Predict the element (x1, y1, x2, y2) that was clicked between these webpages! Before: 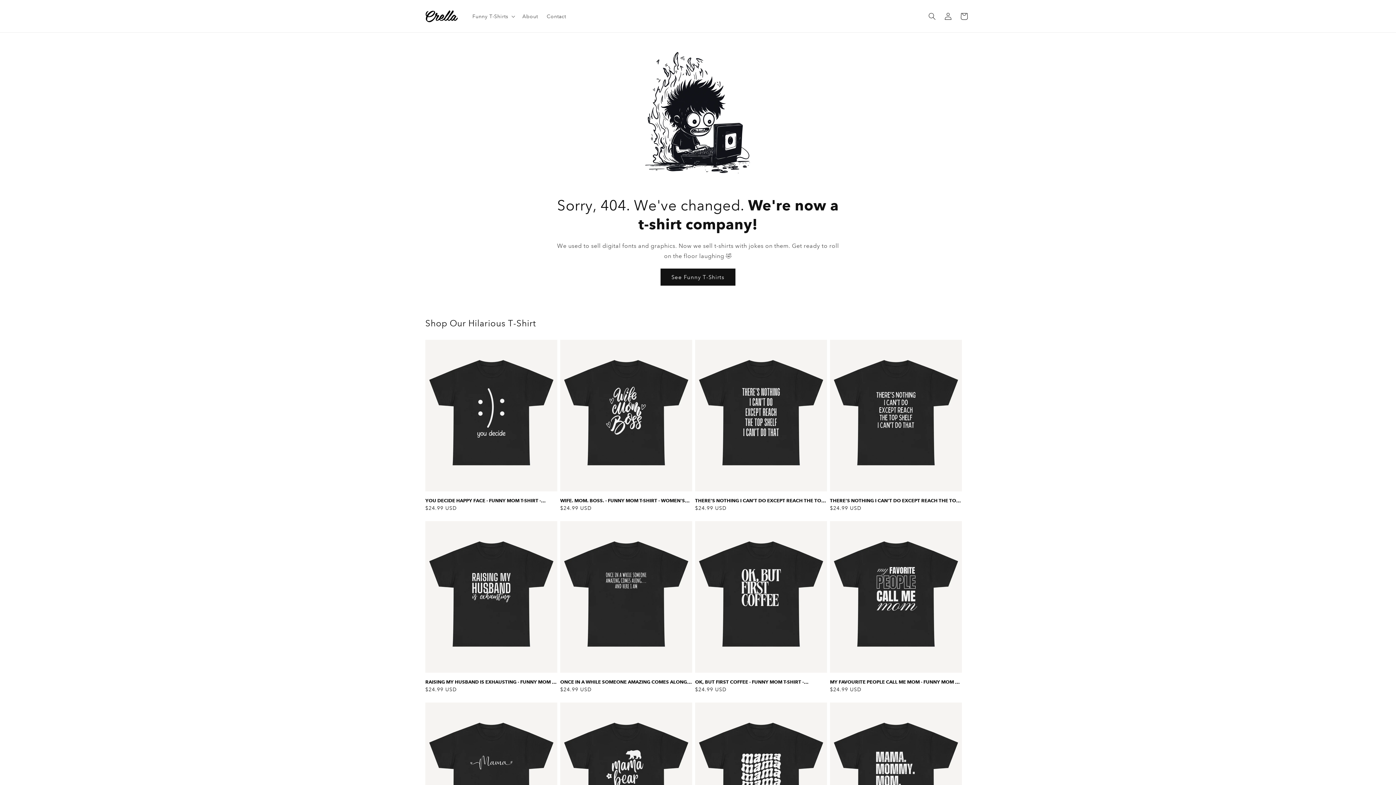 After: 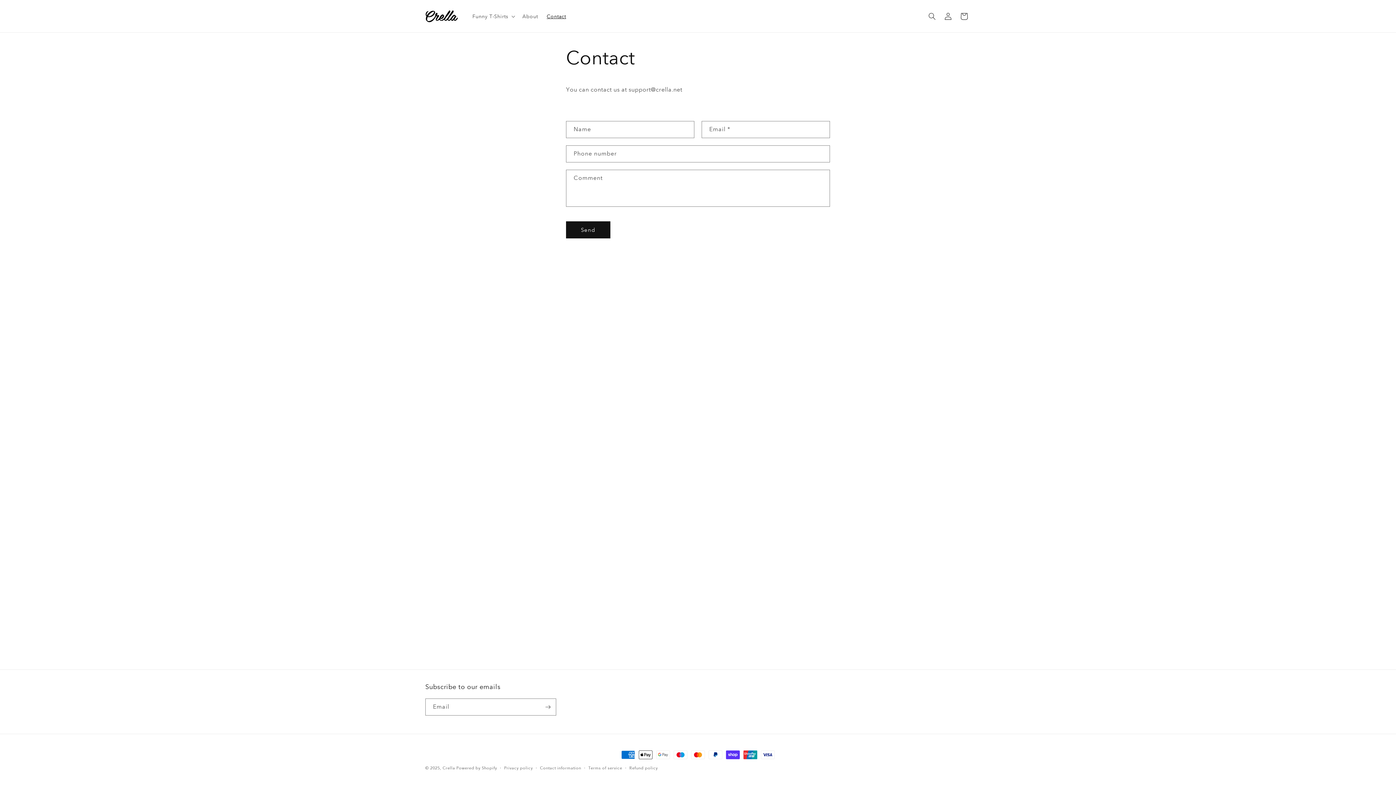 Action: bbox: (542, 8, 570, 23) label: Contact